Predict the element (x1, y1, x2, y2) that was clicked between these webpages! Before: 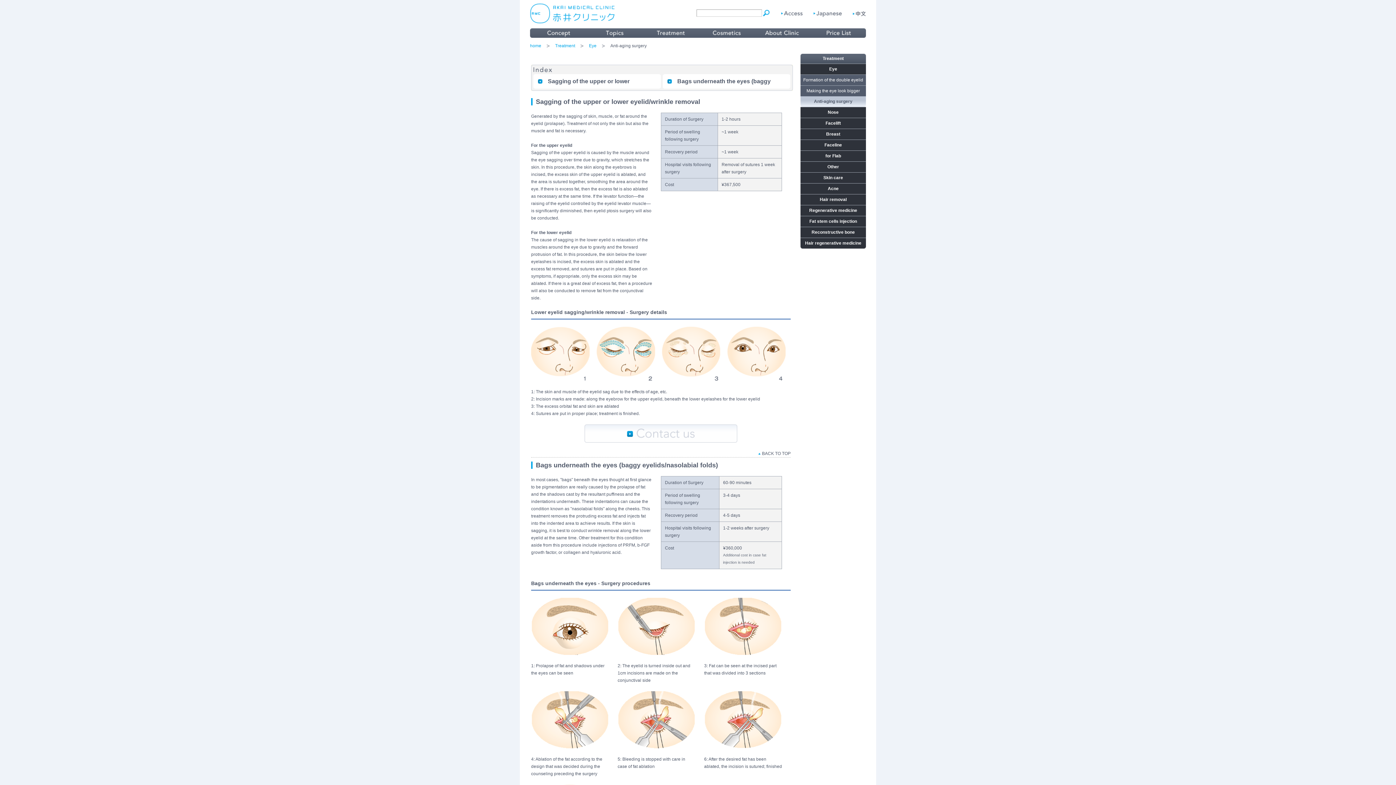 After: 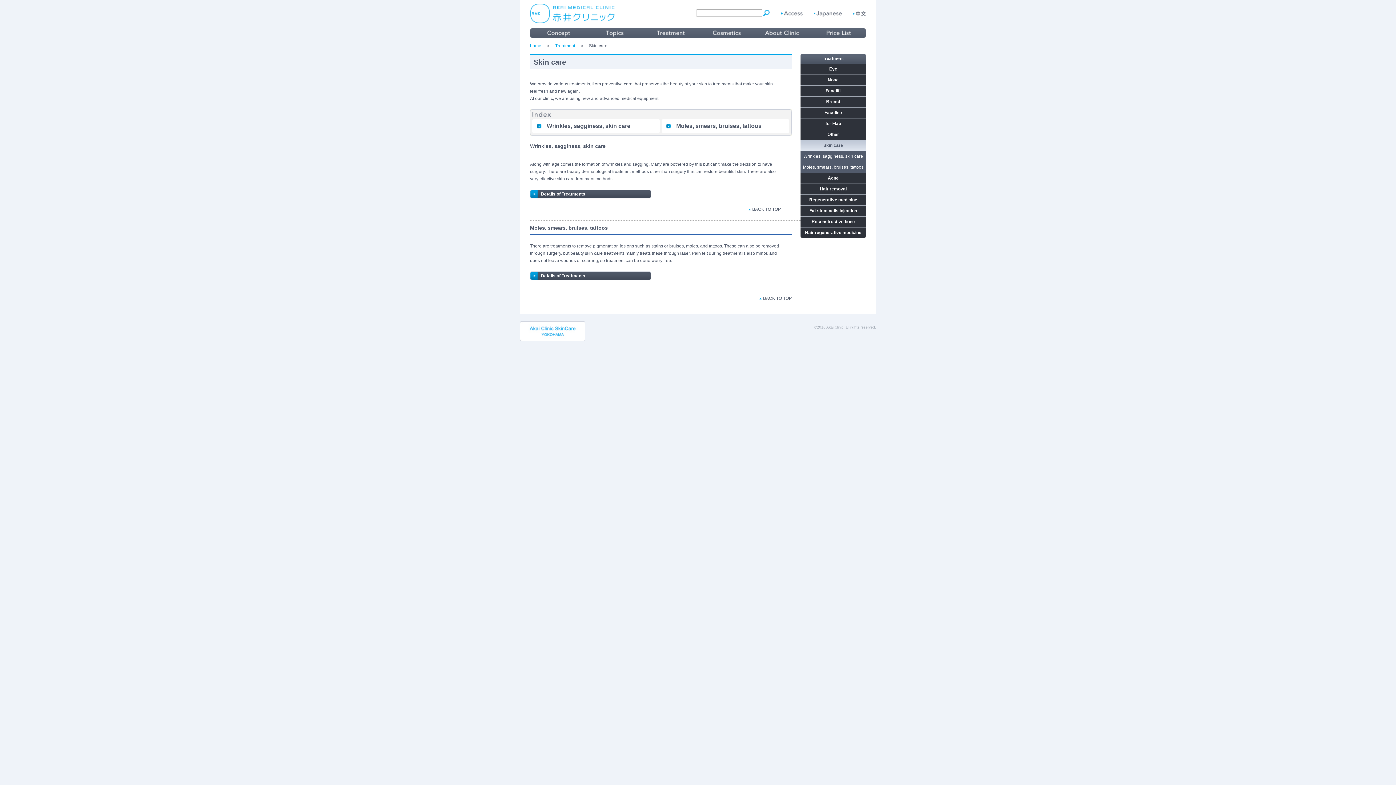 Action: bbox: (800, 172, 866, 183) label: Skin care